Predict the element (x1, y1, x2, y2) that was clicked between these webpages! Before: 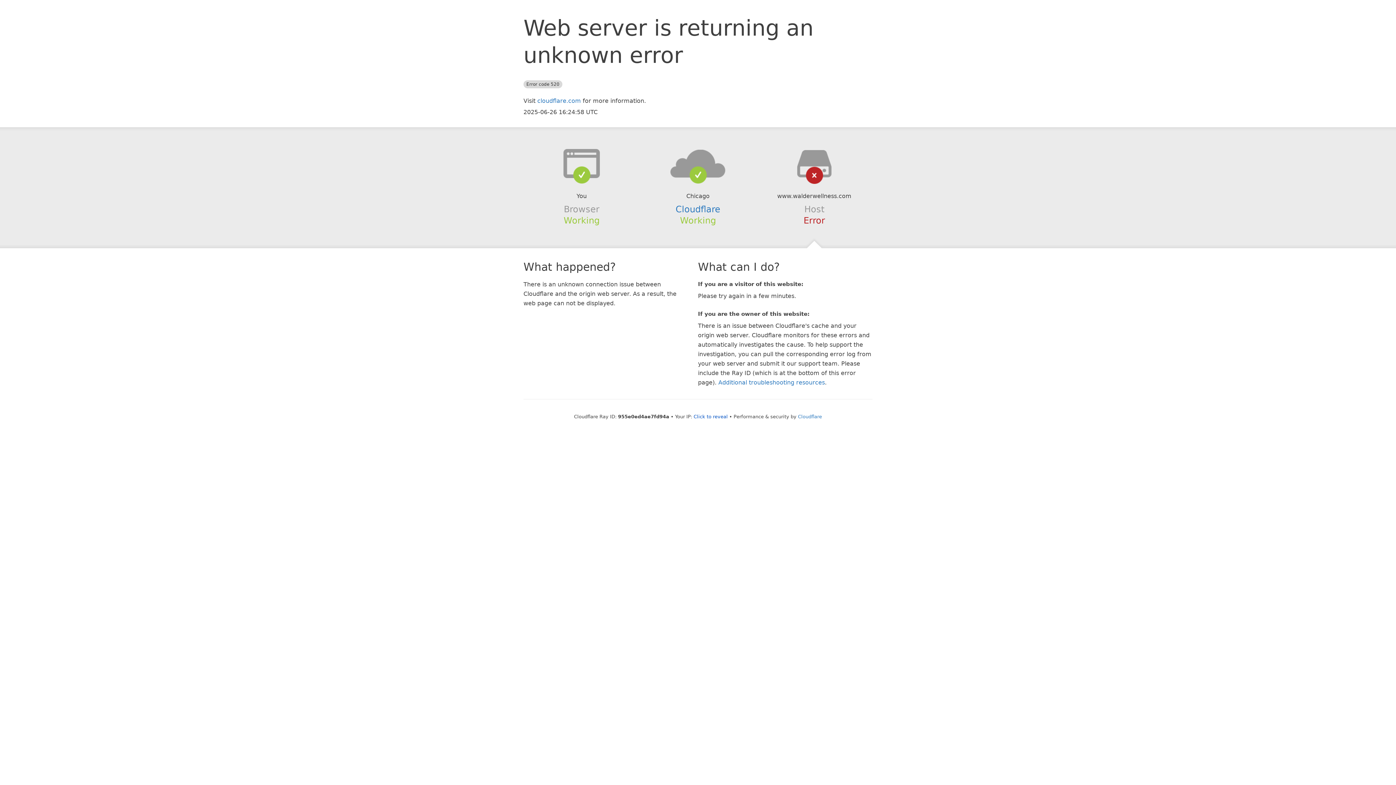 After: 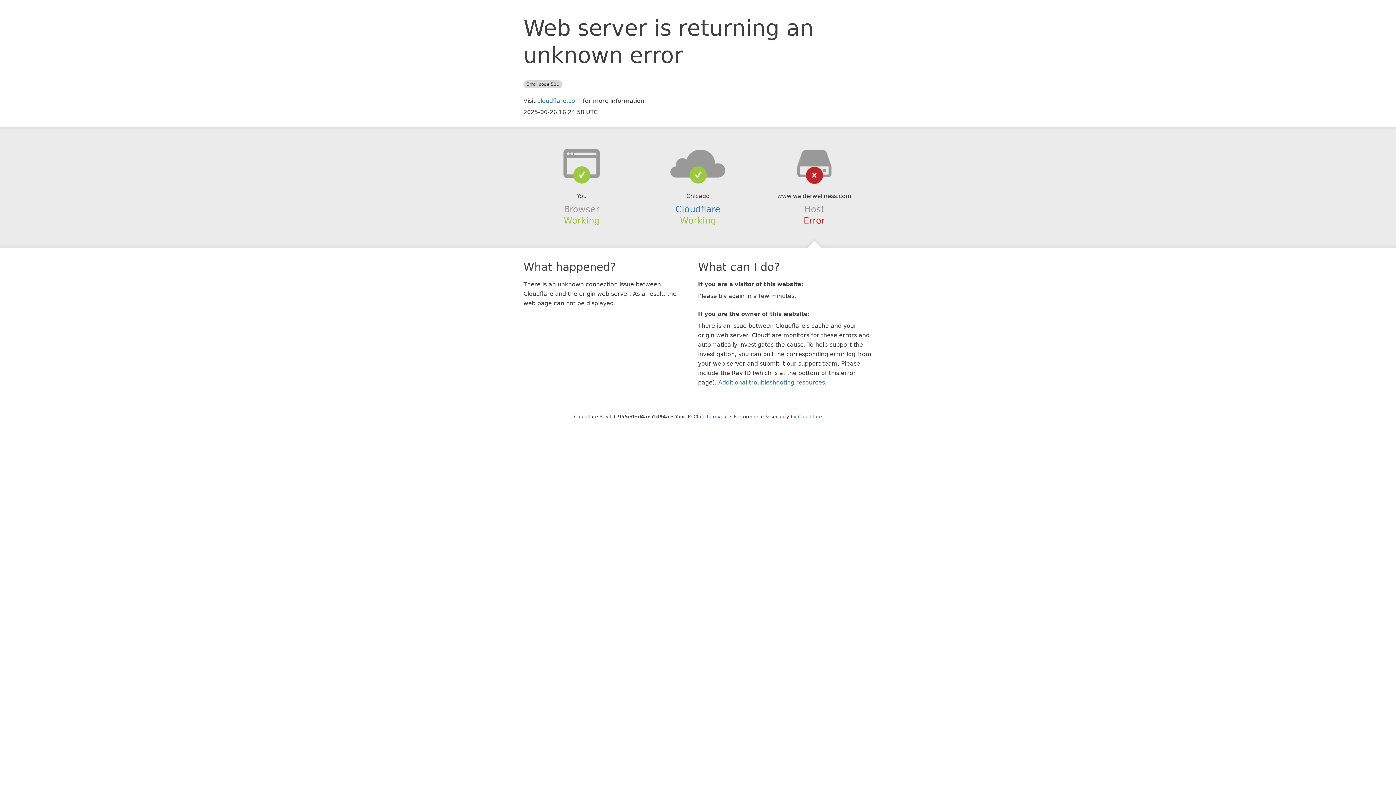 Action: bbox: (639, 148, 756, 178)